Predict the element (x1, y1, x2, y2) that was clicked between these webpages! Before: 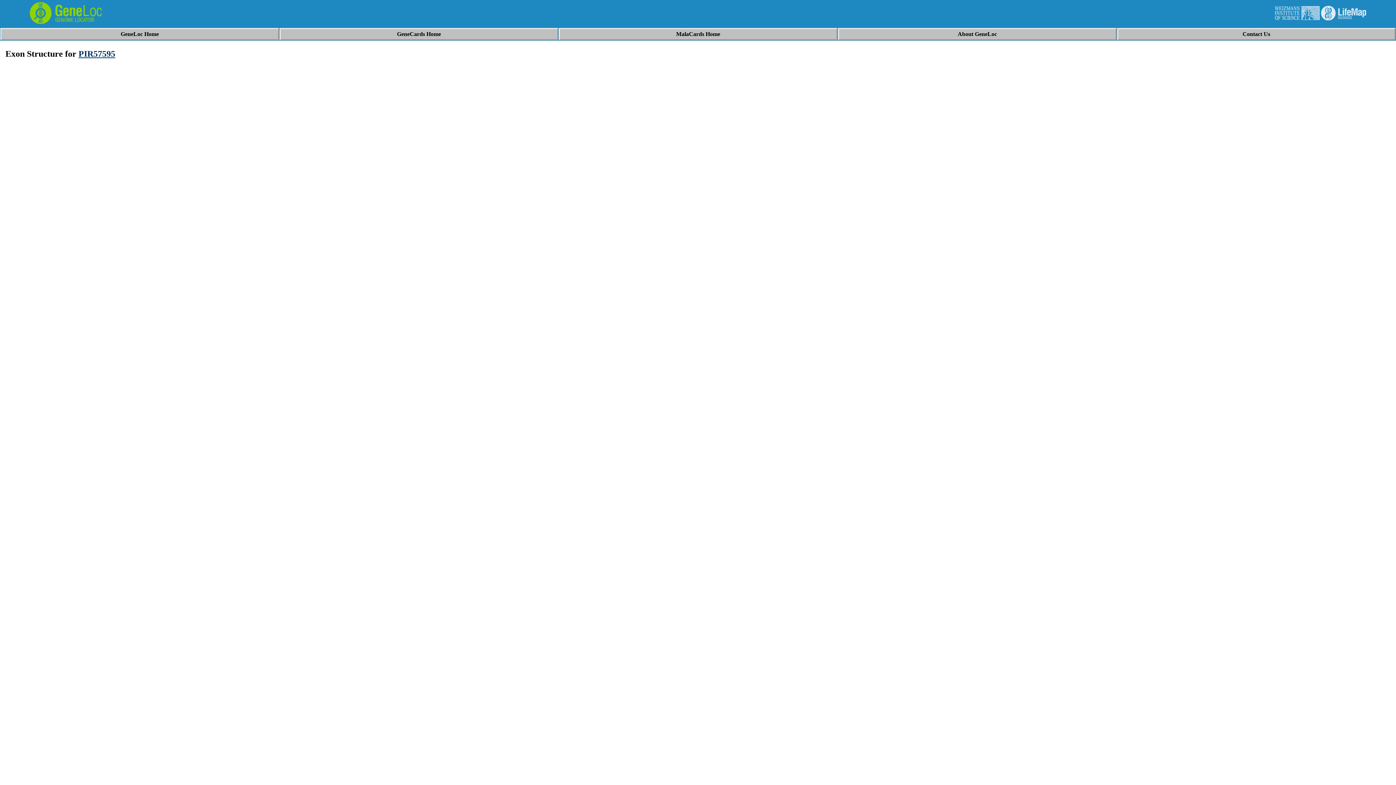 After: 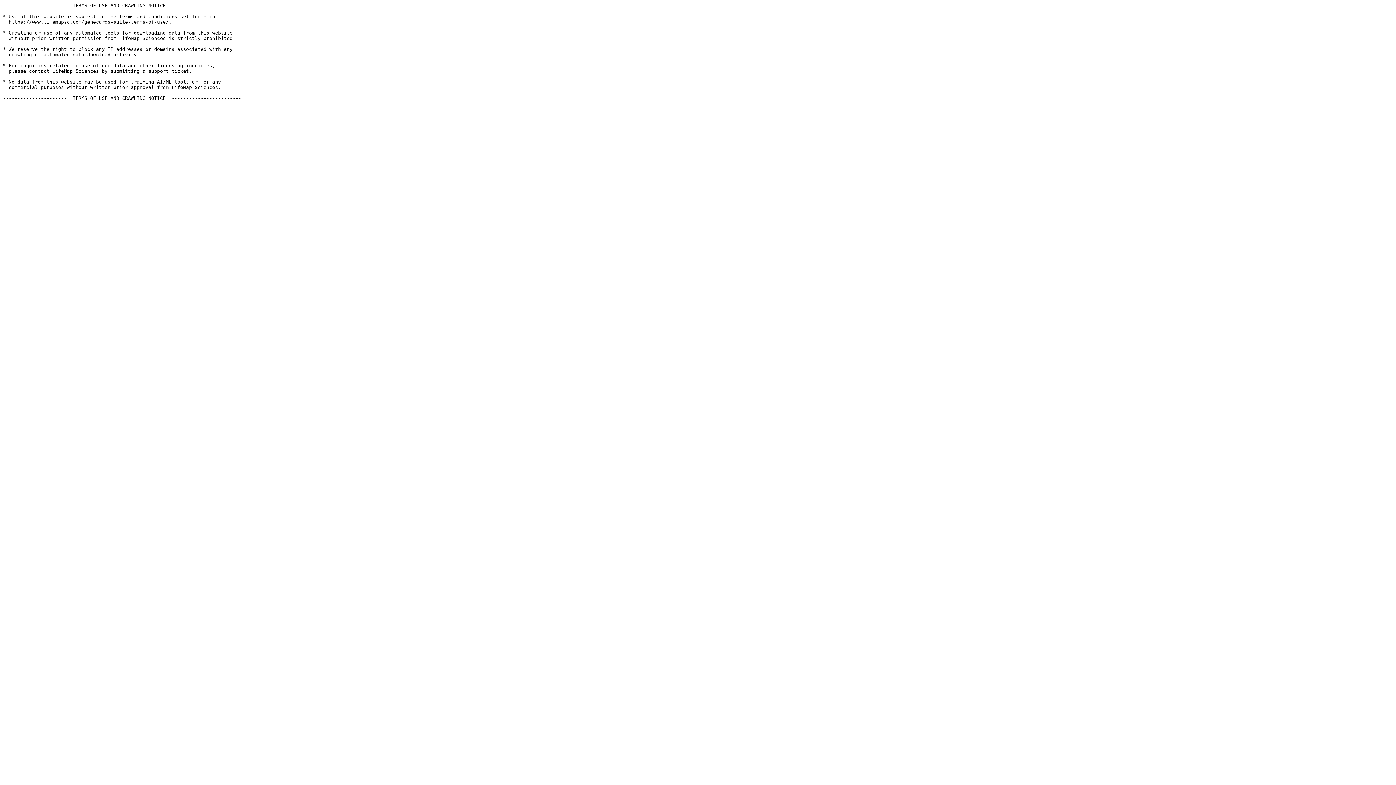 Action: label: PIR57595 bbox: (78, 49, 115, 58)